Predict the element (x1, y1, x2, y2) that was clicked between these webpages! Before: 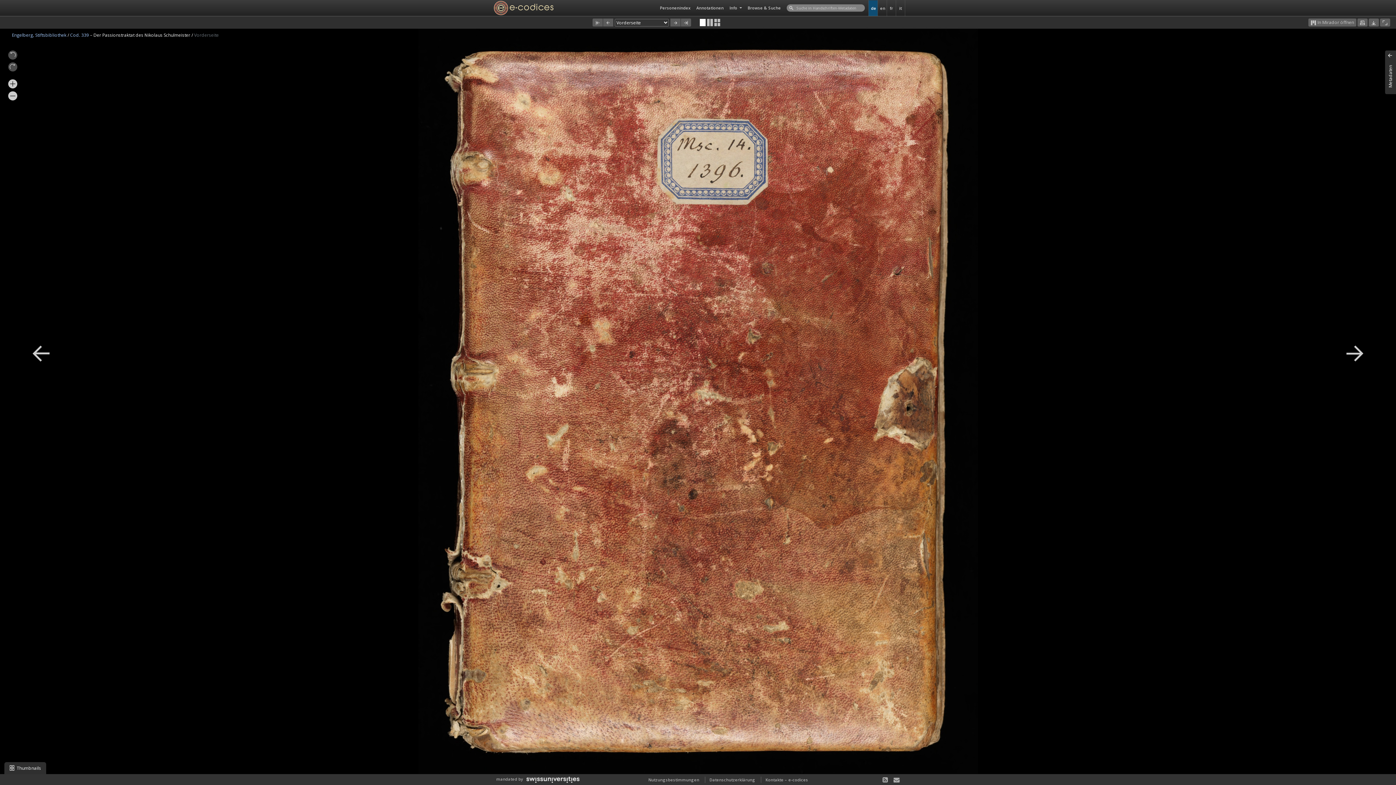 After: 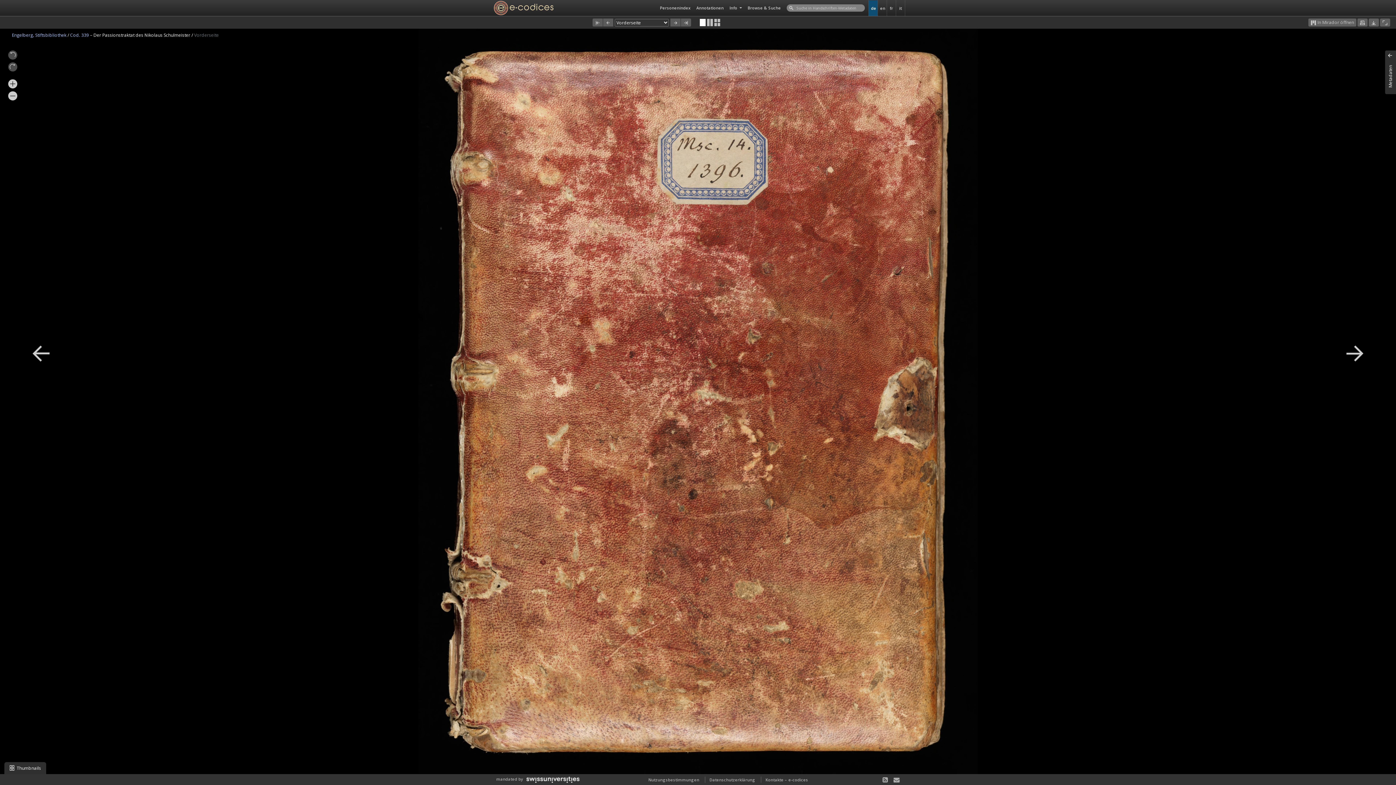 Action: bbox: (699, 18, 705, 25)